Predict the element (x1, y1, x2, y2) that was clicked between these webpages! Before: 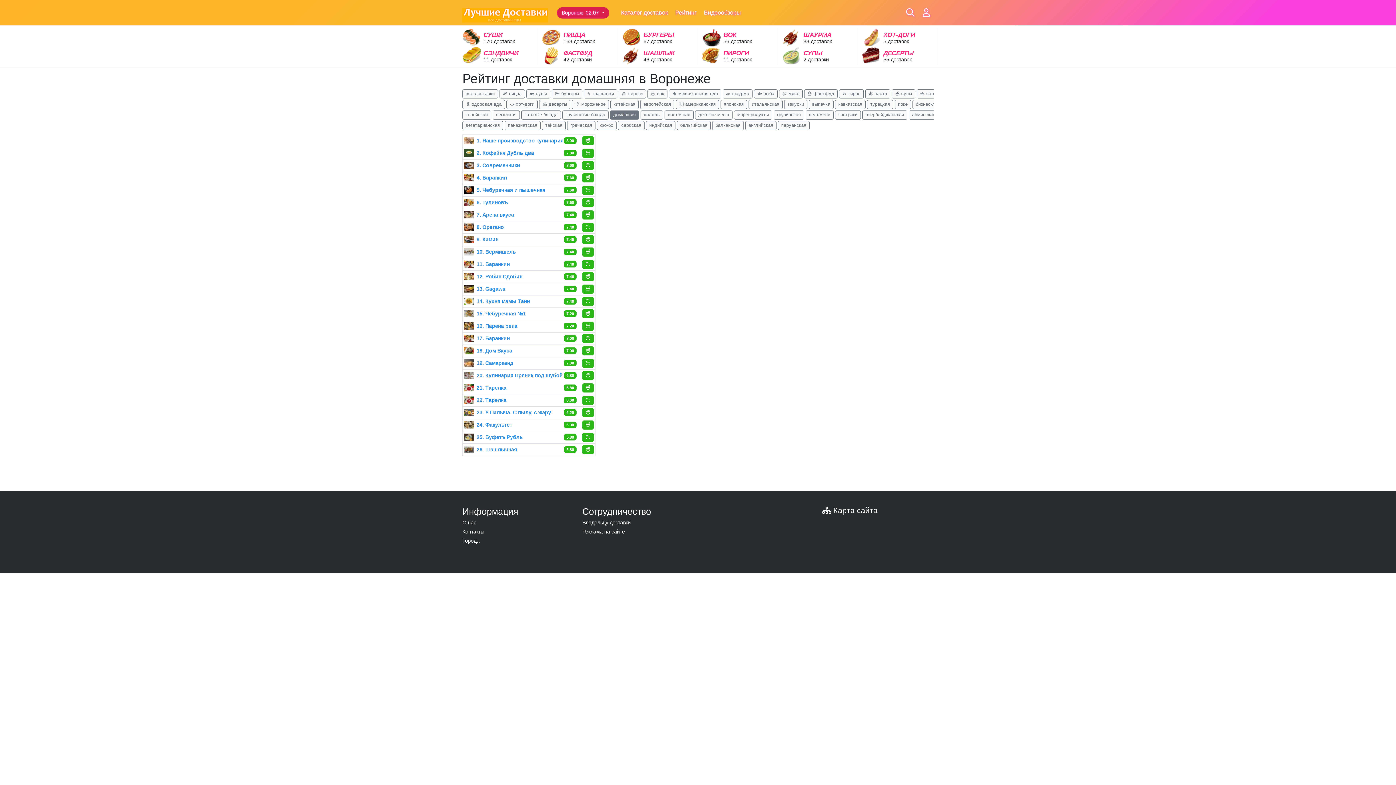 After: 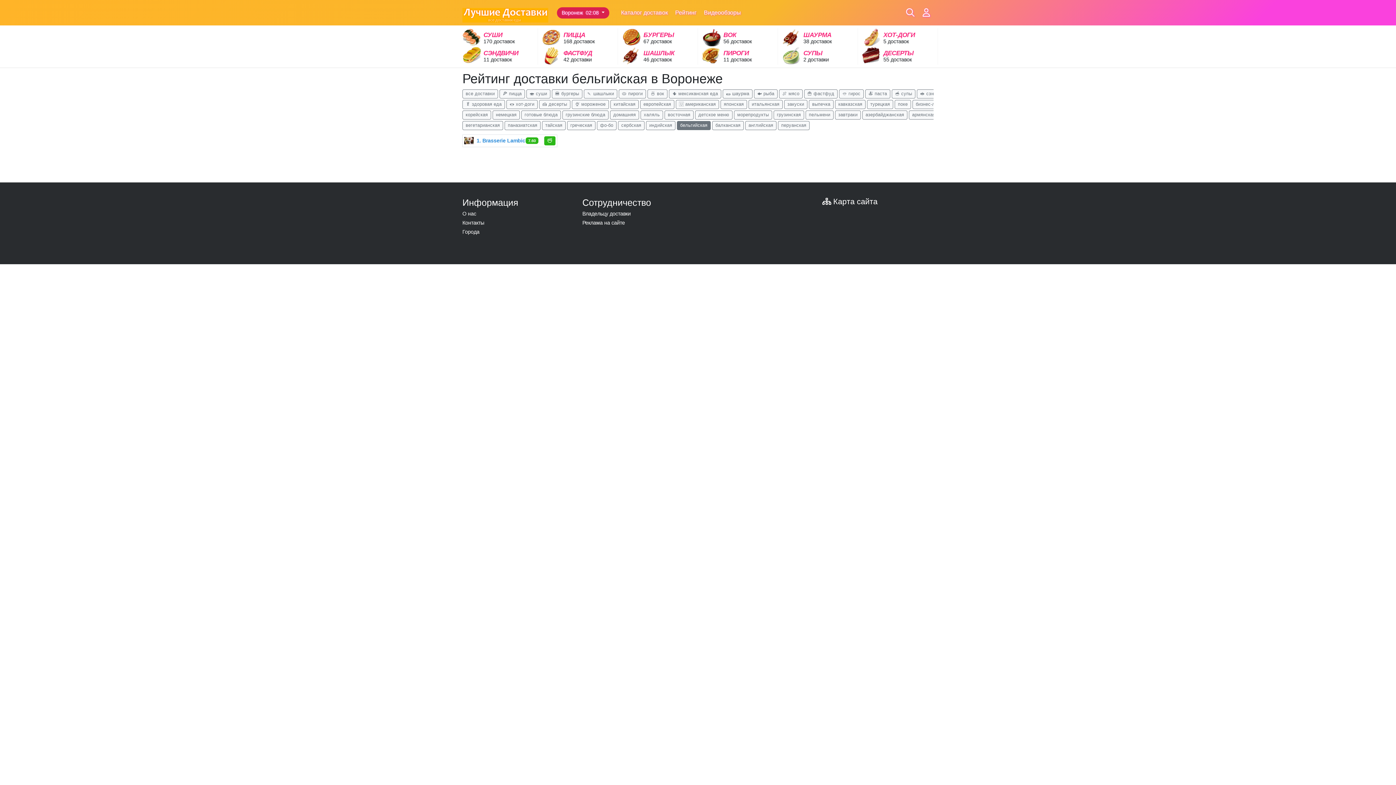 Action: label: бельгийская bbox: (677, 121, 710, 130)